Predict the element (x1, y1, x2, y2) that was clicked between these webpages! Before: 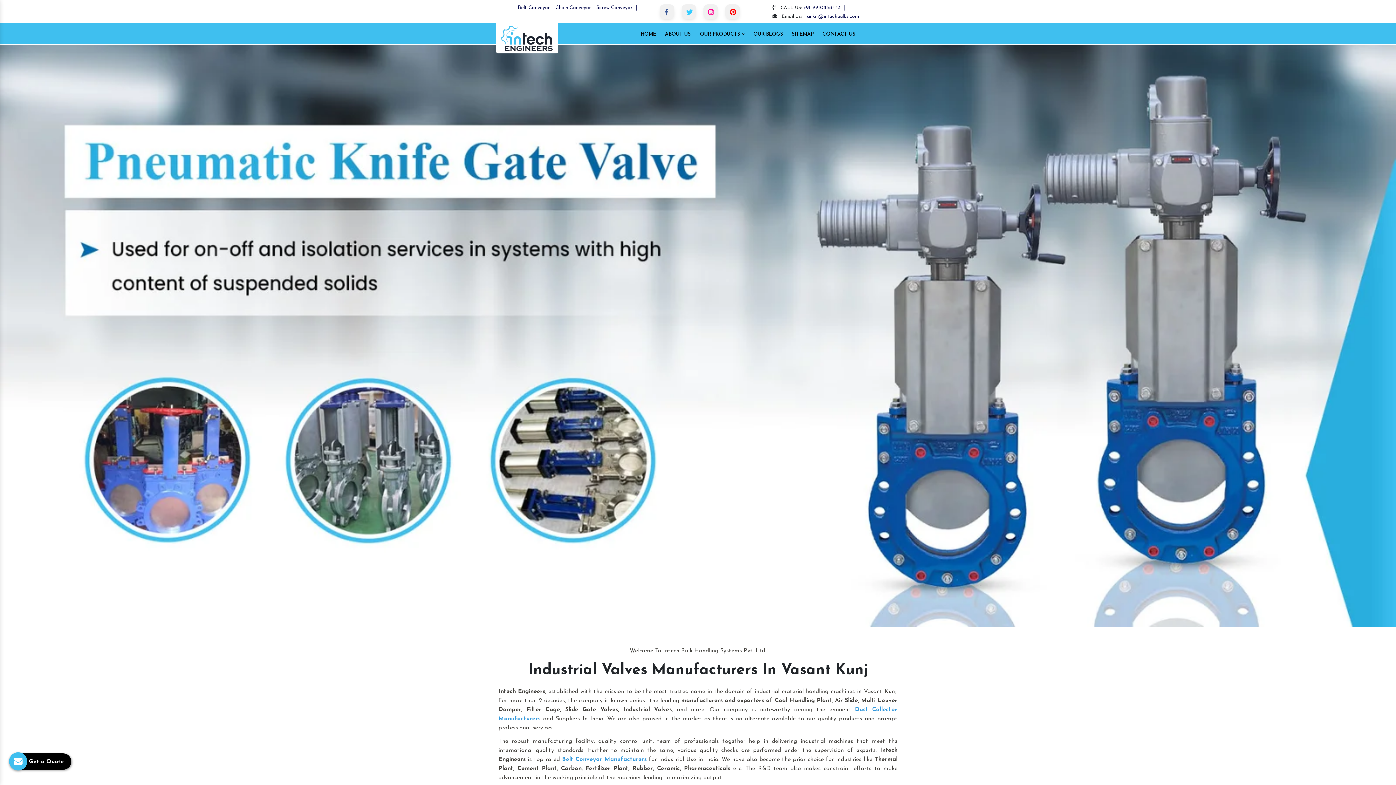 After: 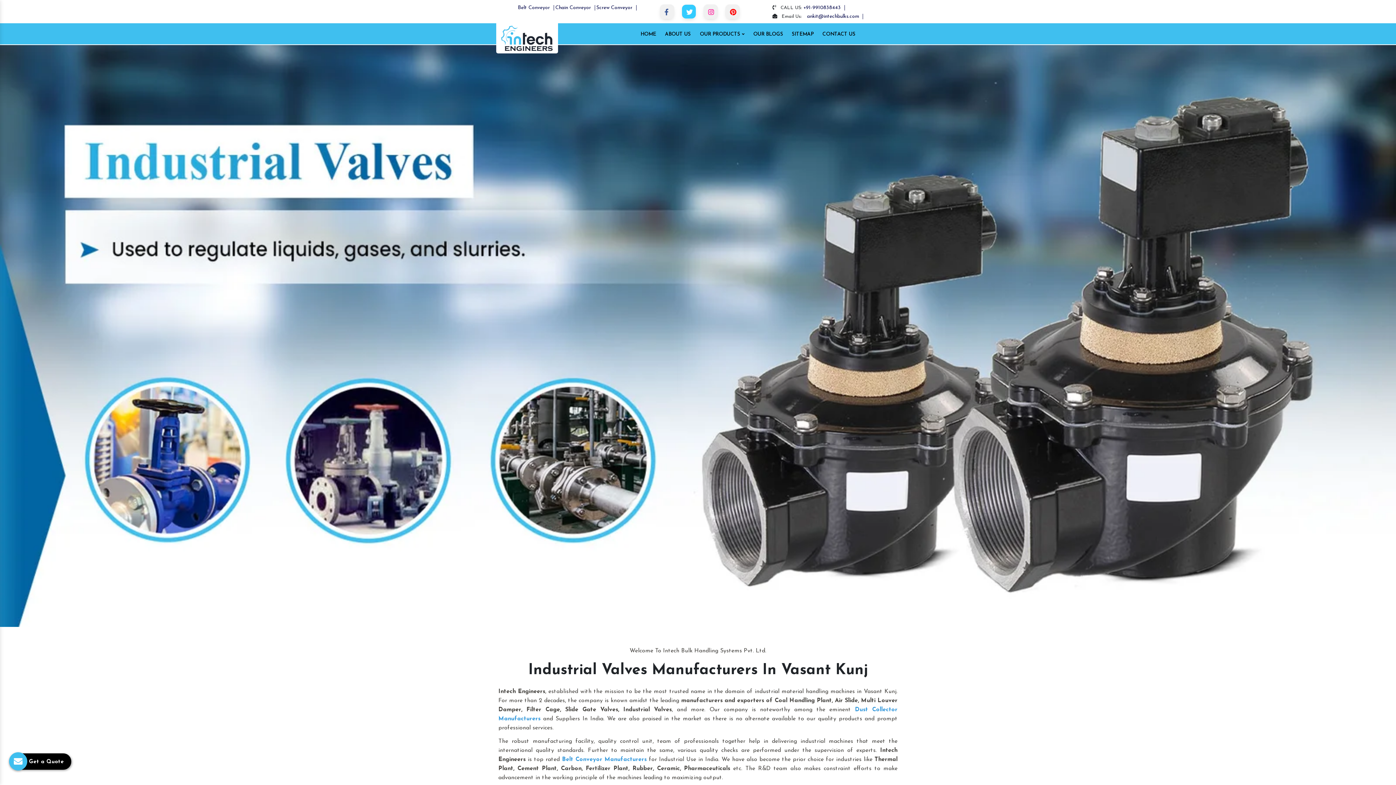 Action: bbox: (681, 4, 696, 18)